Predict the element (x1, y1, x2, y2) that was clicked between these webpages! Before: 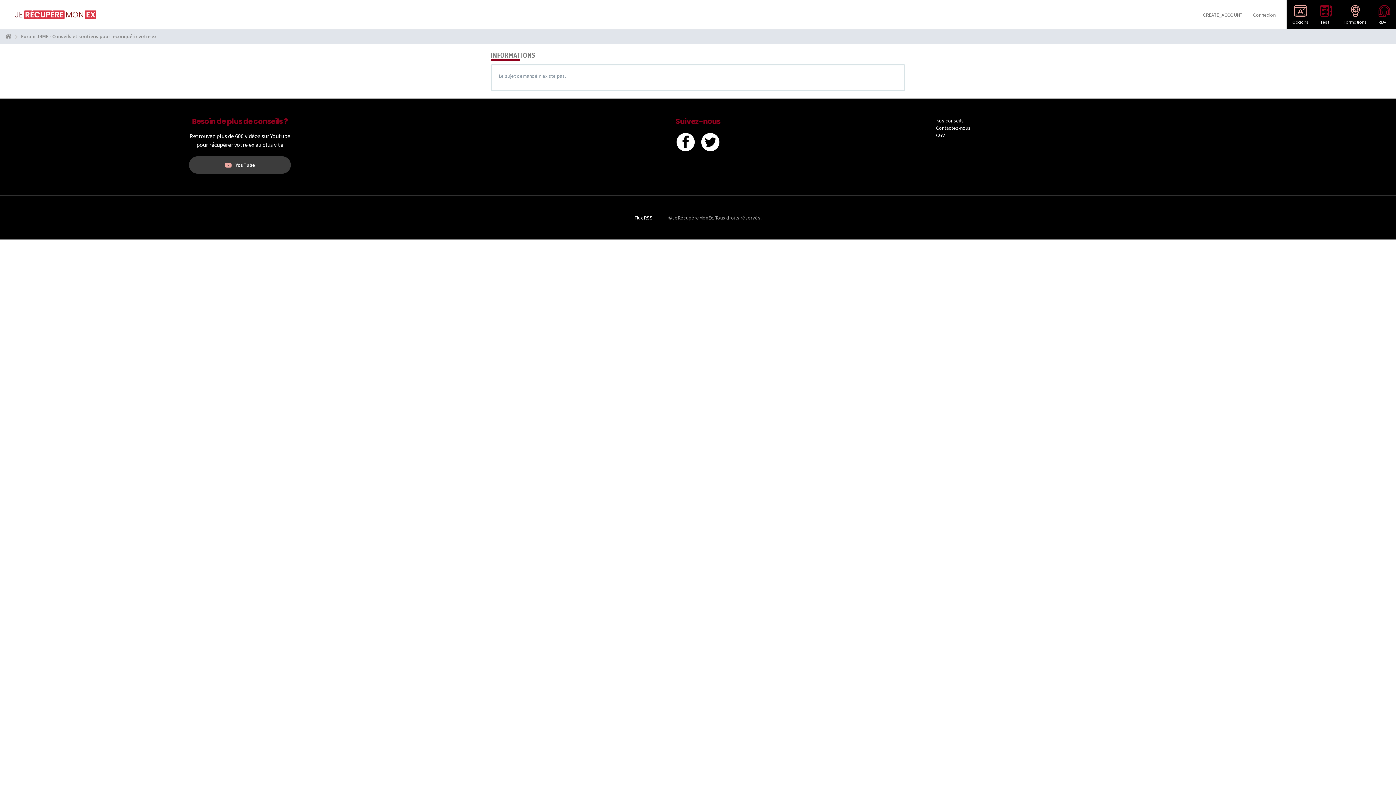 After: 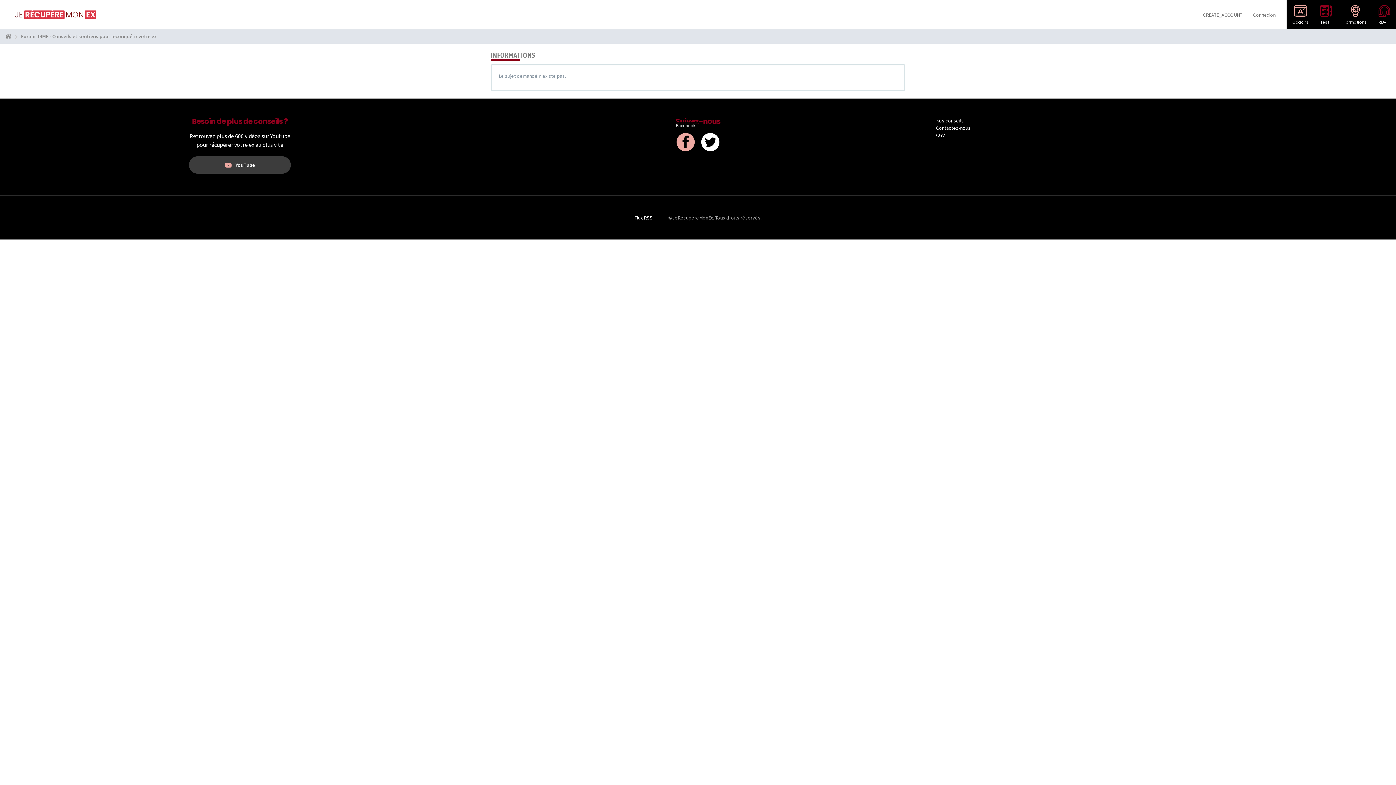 Action: bbox: (676, 133, 694, 151)